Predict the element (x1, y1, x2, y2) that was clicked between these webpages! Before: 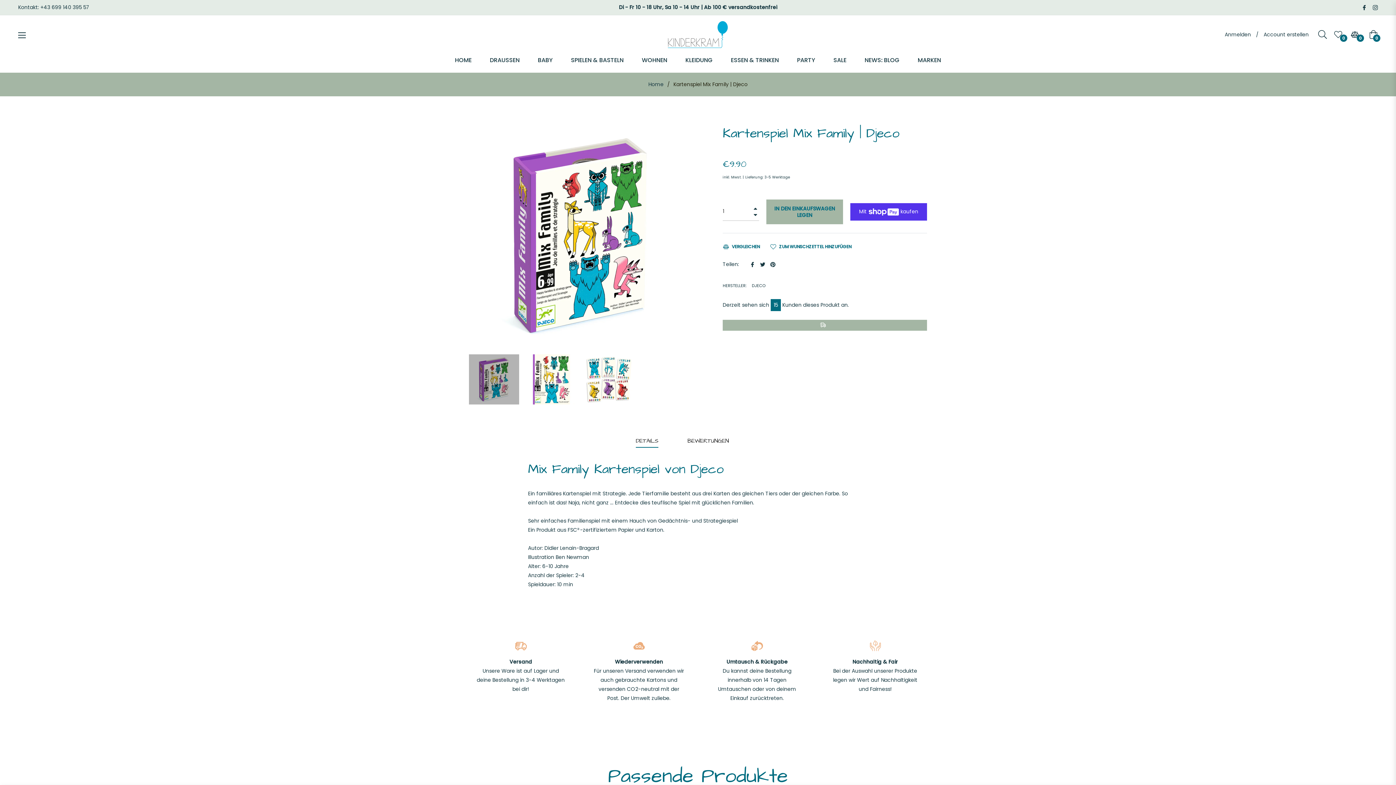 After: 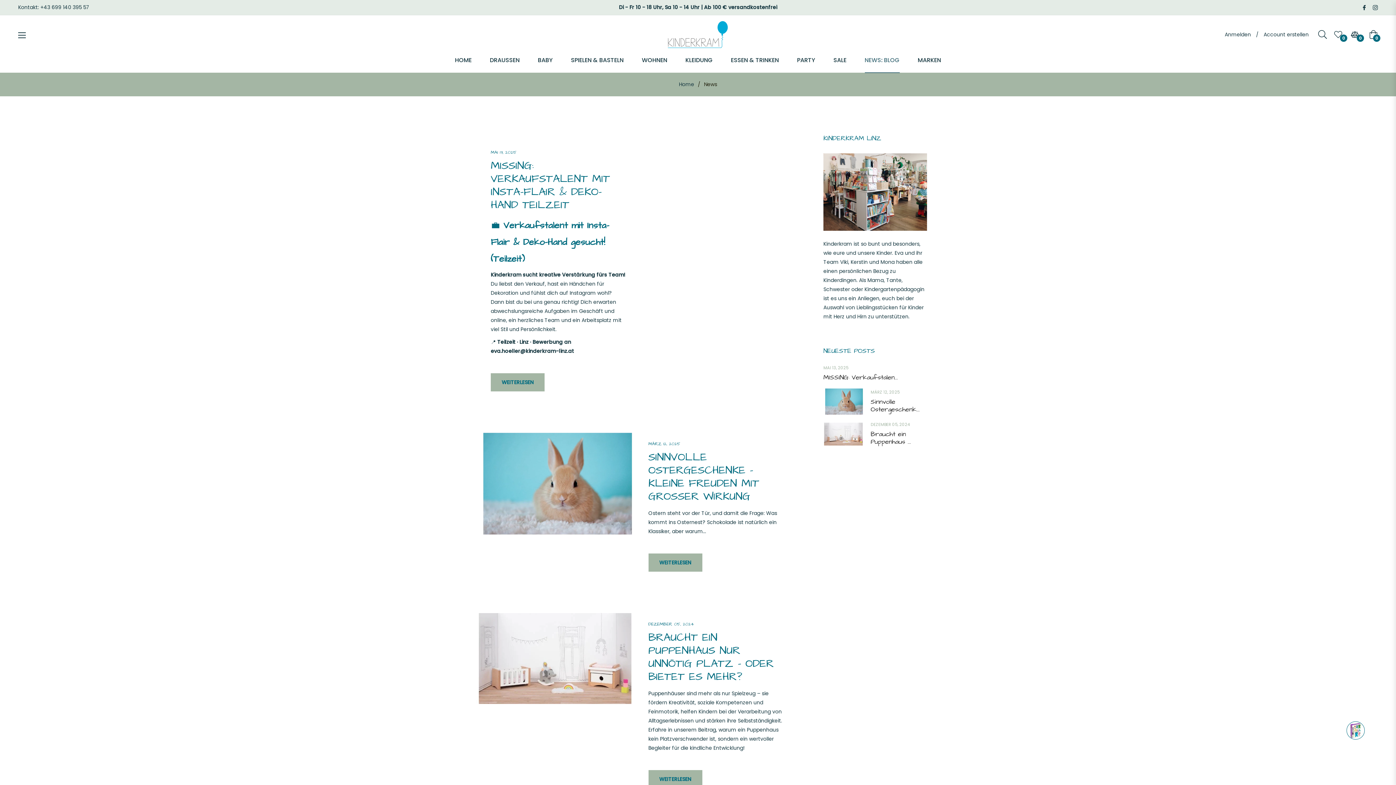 Action: label: NEWS: BLOG bbox: (855, 47, 908, 72)